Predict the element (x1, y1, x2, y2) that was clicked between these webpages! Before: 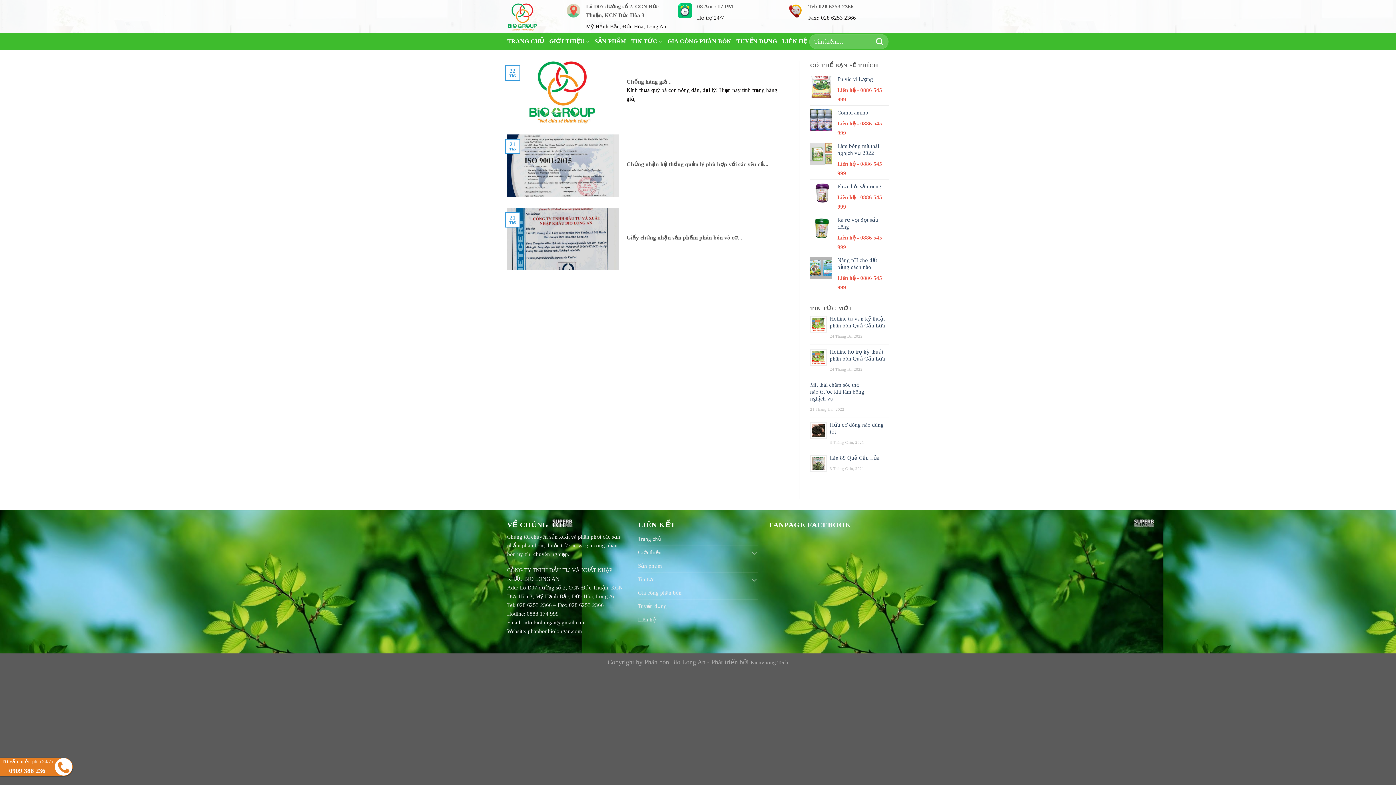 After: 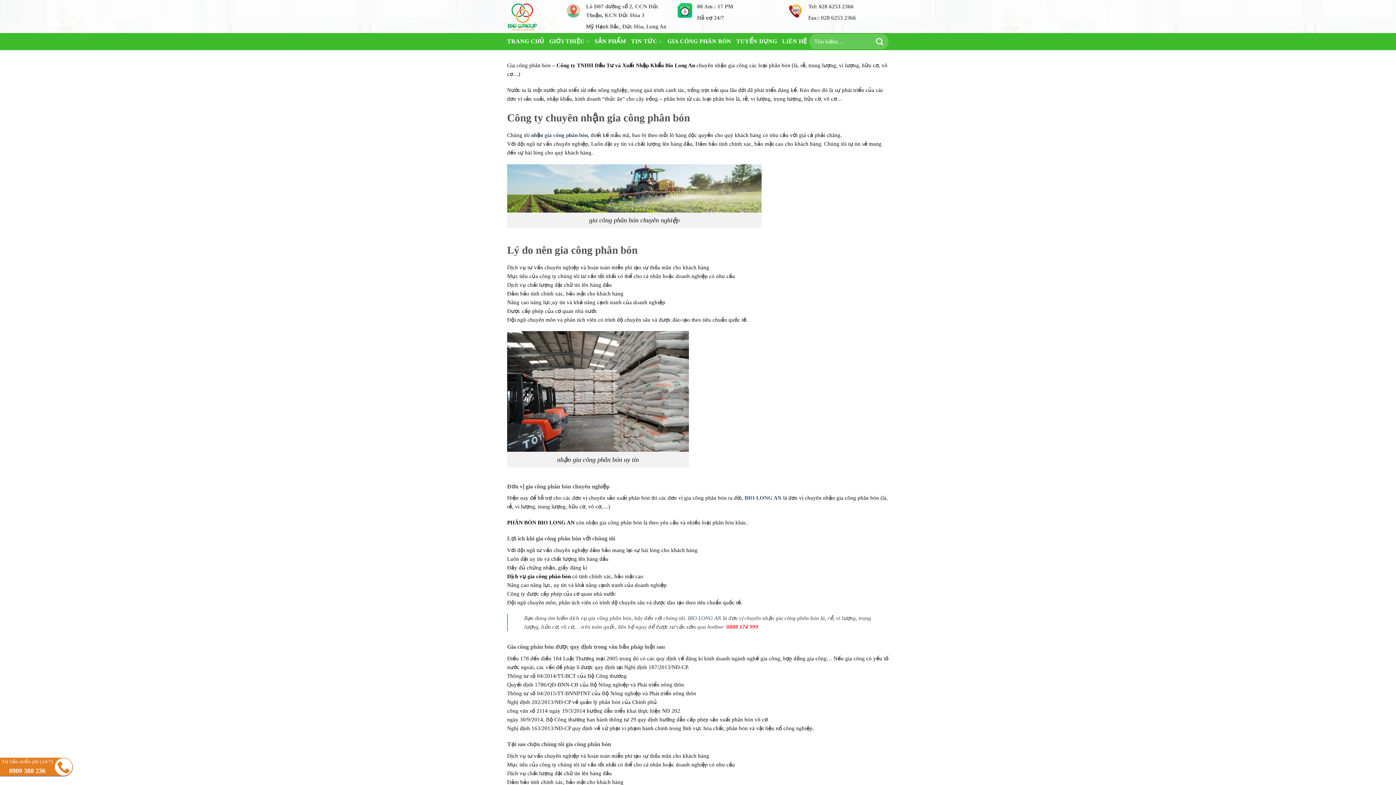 Action: label: GIA CÔNG PHÂN BÓN bbox: (667, 35, 731, 48)